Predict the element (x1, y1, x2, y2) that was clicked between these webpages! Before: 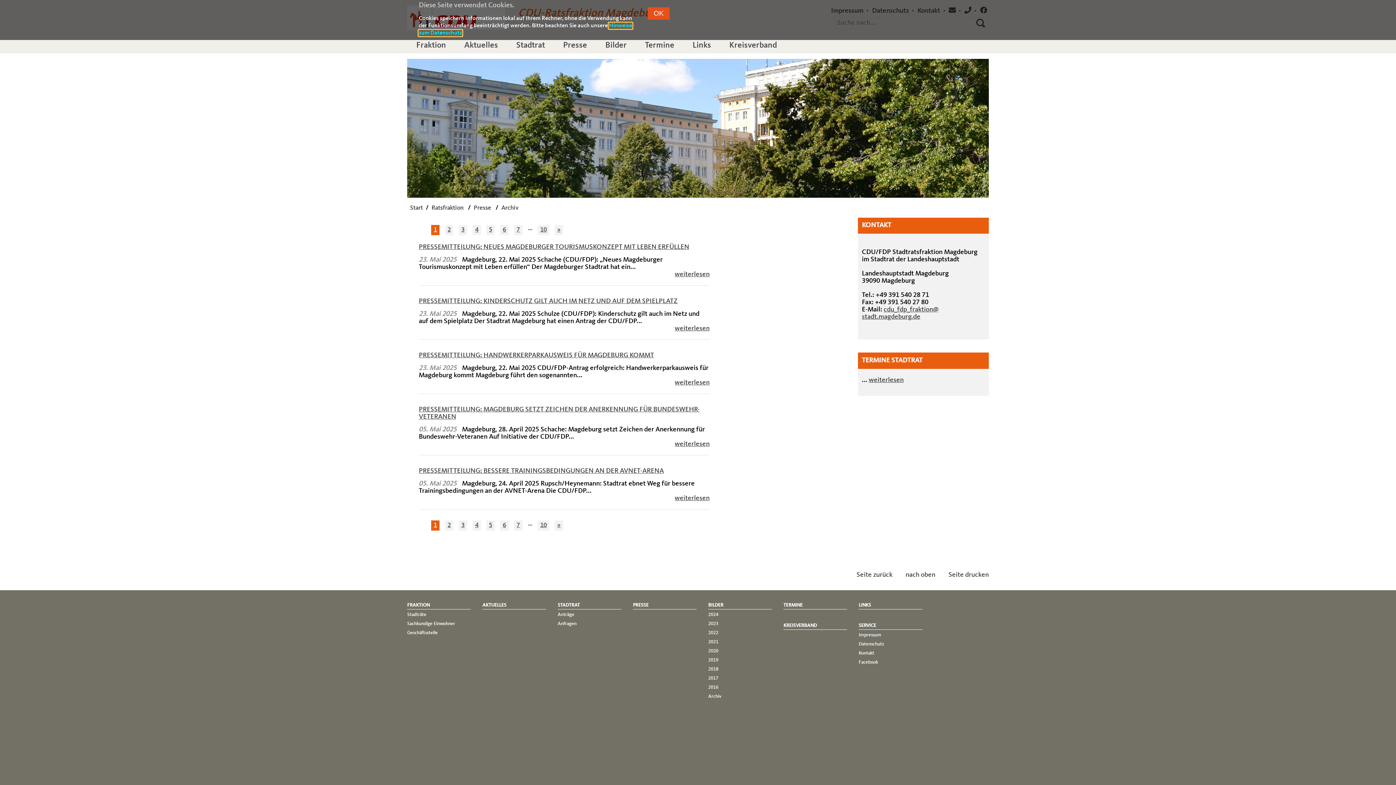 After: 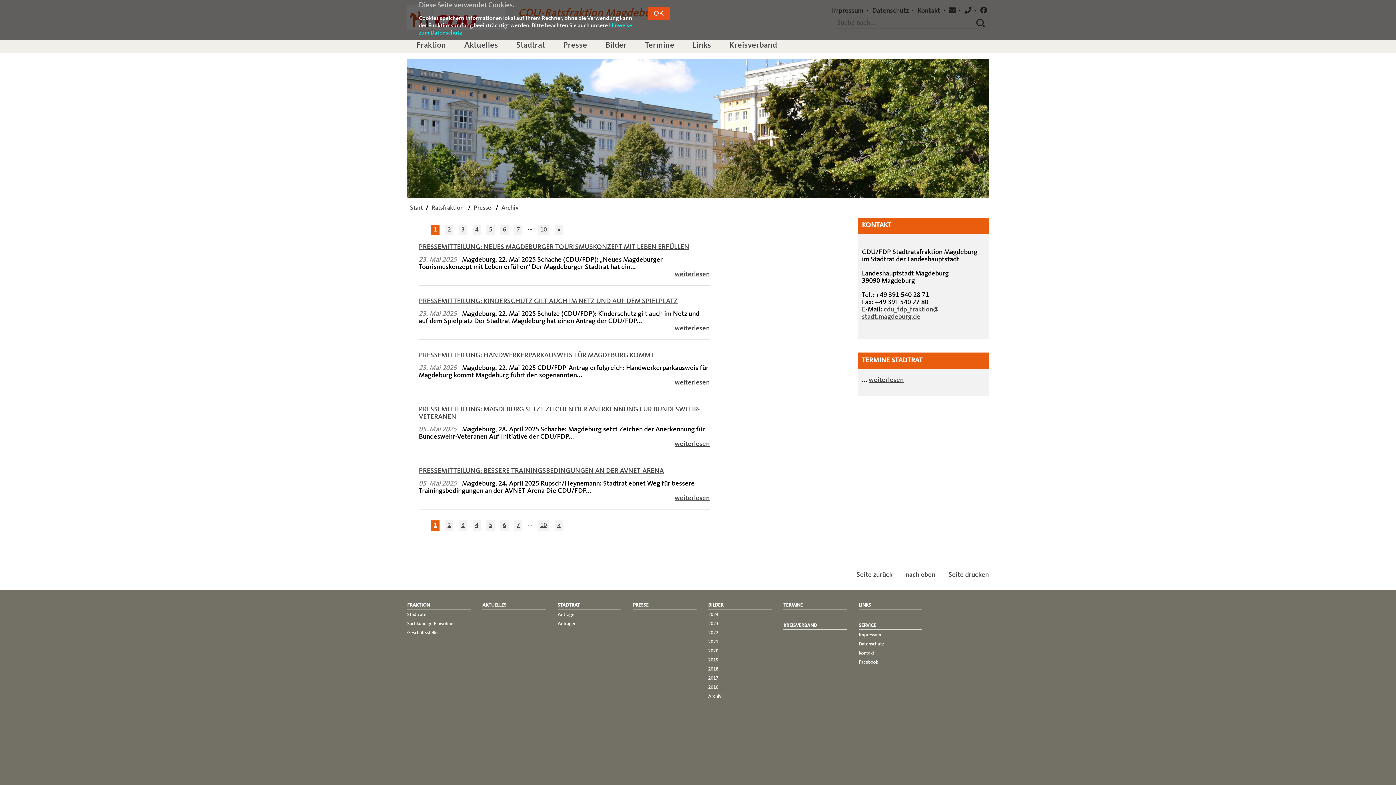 Action: bbox: (937, 559, 989, 590) label: Seite drucken